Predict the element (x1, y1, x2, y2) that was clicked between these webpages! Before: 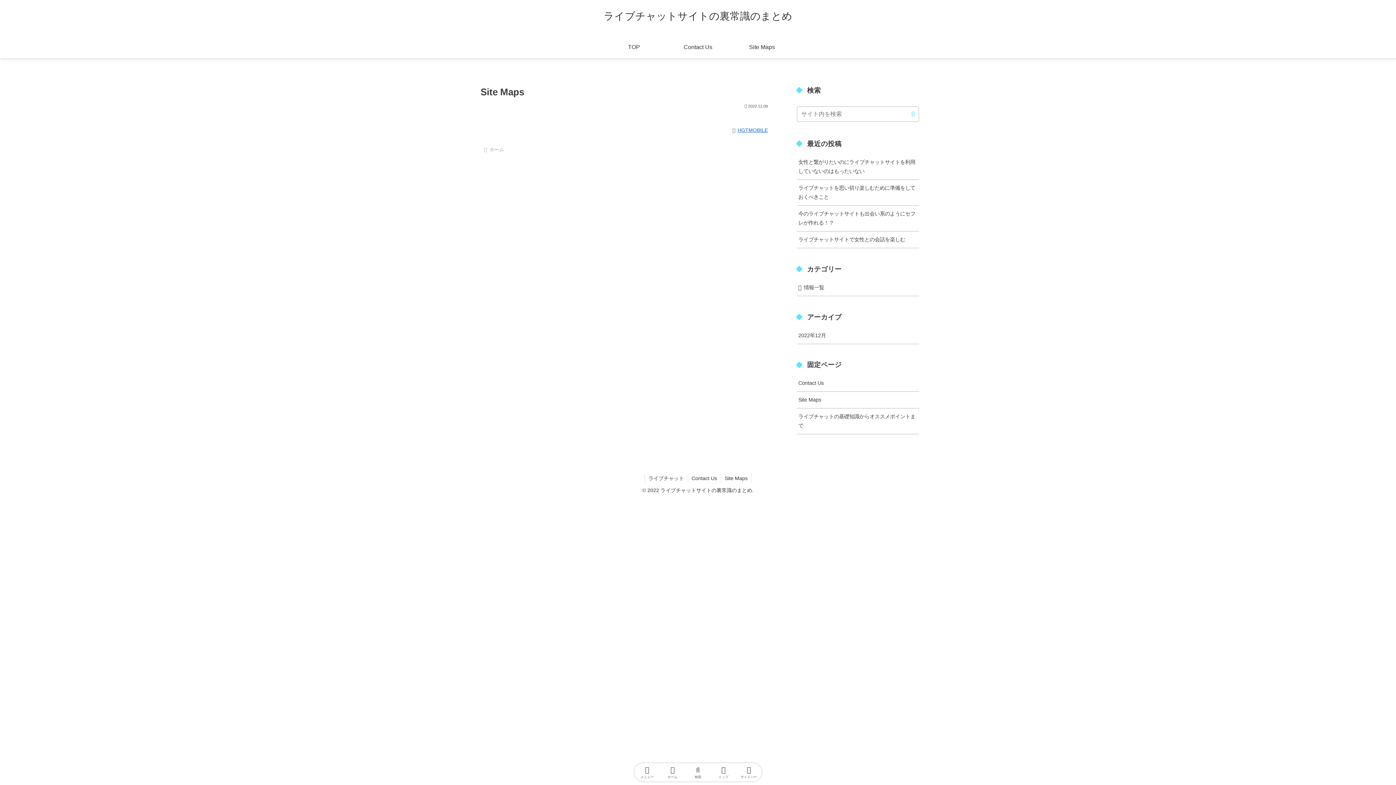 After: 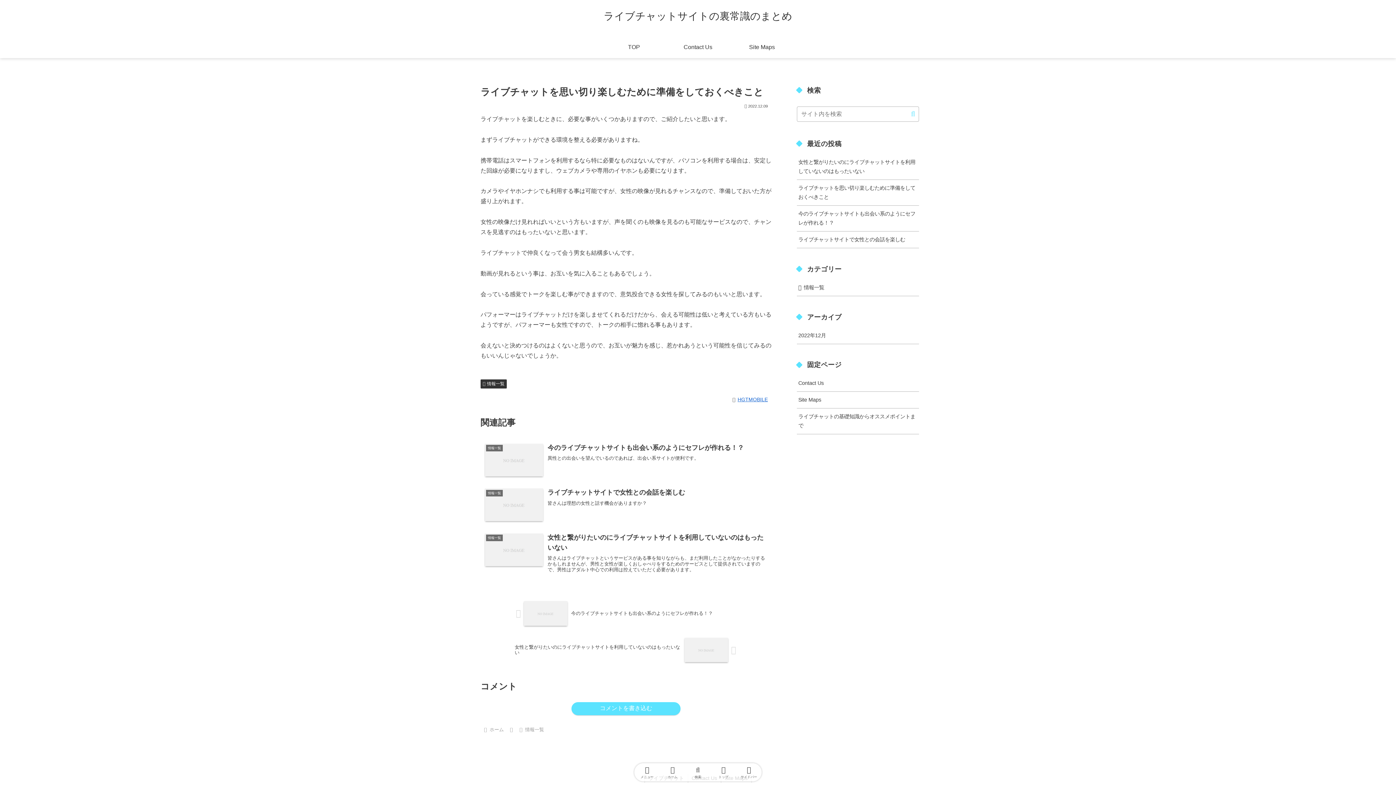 Action: label: ライブチャットを思い切り楽しむために準備をしておくべきこと bbox: (797, 180, 919, 205)